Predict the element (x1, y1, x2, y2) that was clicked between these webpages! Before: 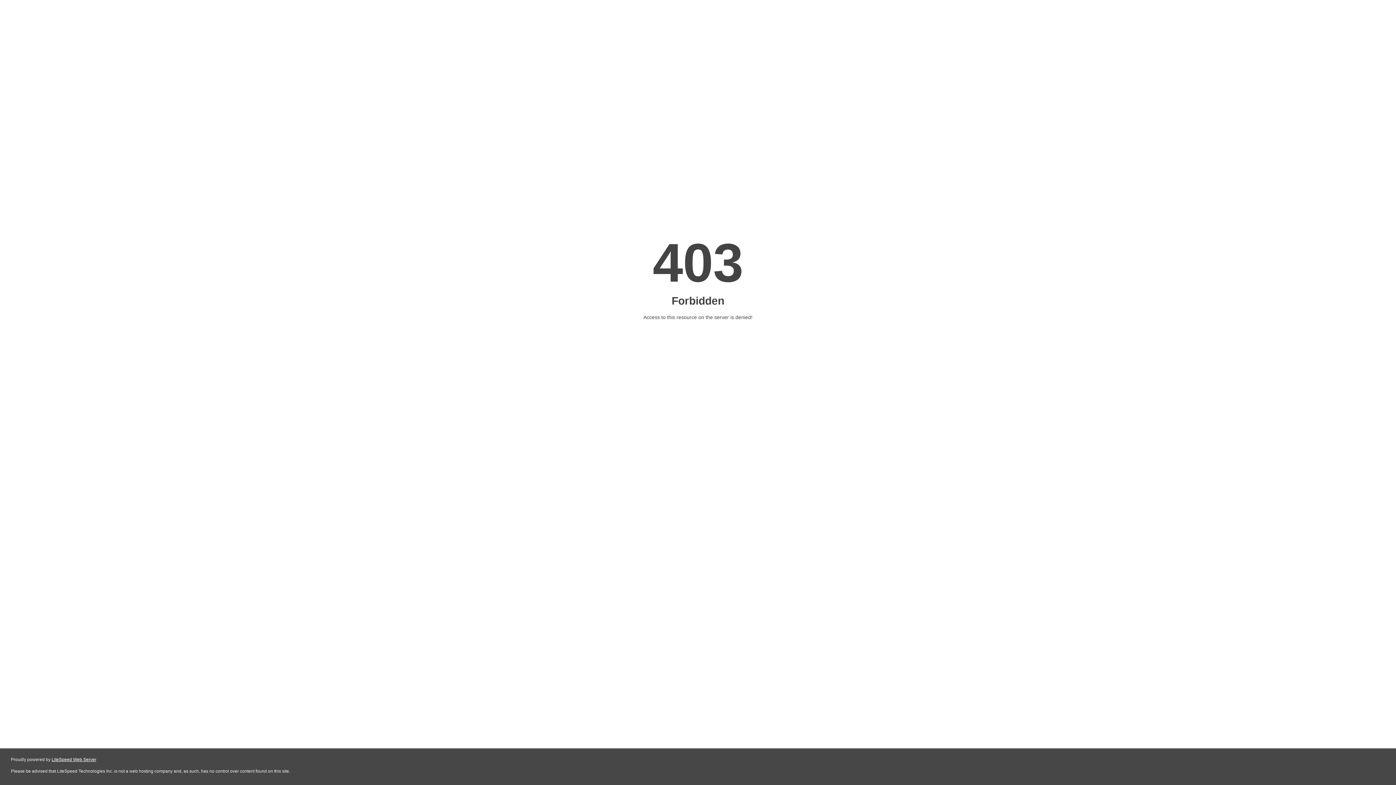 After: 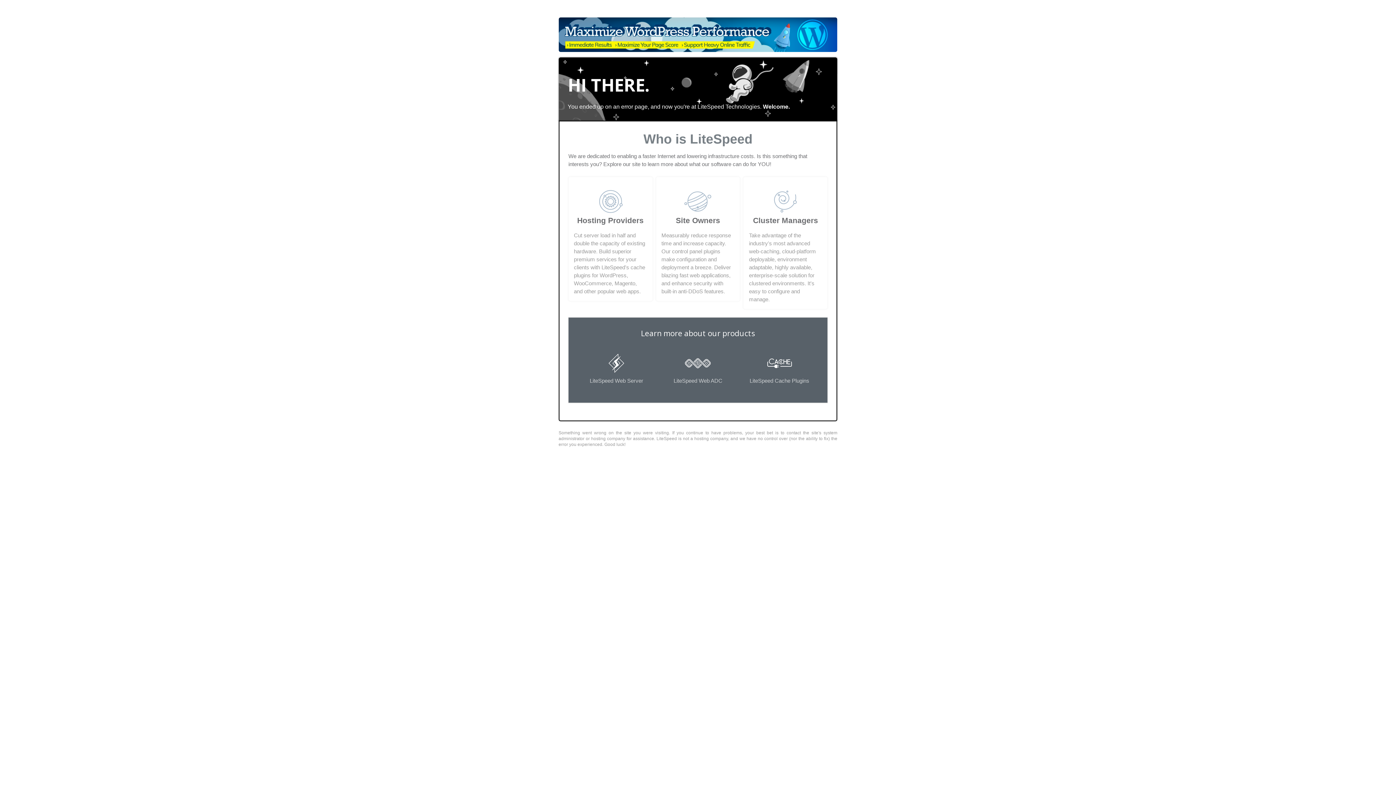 Action: label: LiteSpeed Web Server bbox: (51, 757, 96, 762)